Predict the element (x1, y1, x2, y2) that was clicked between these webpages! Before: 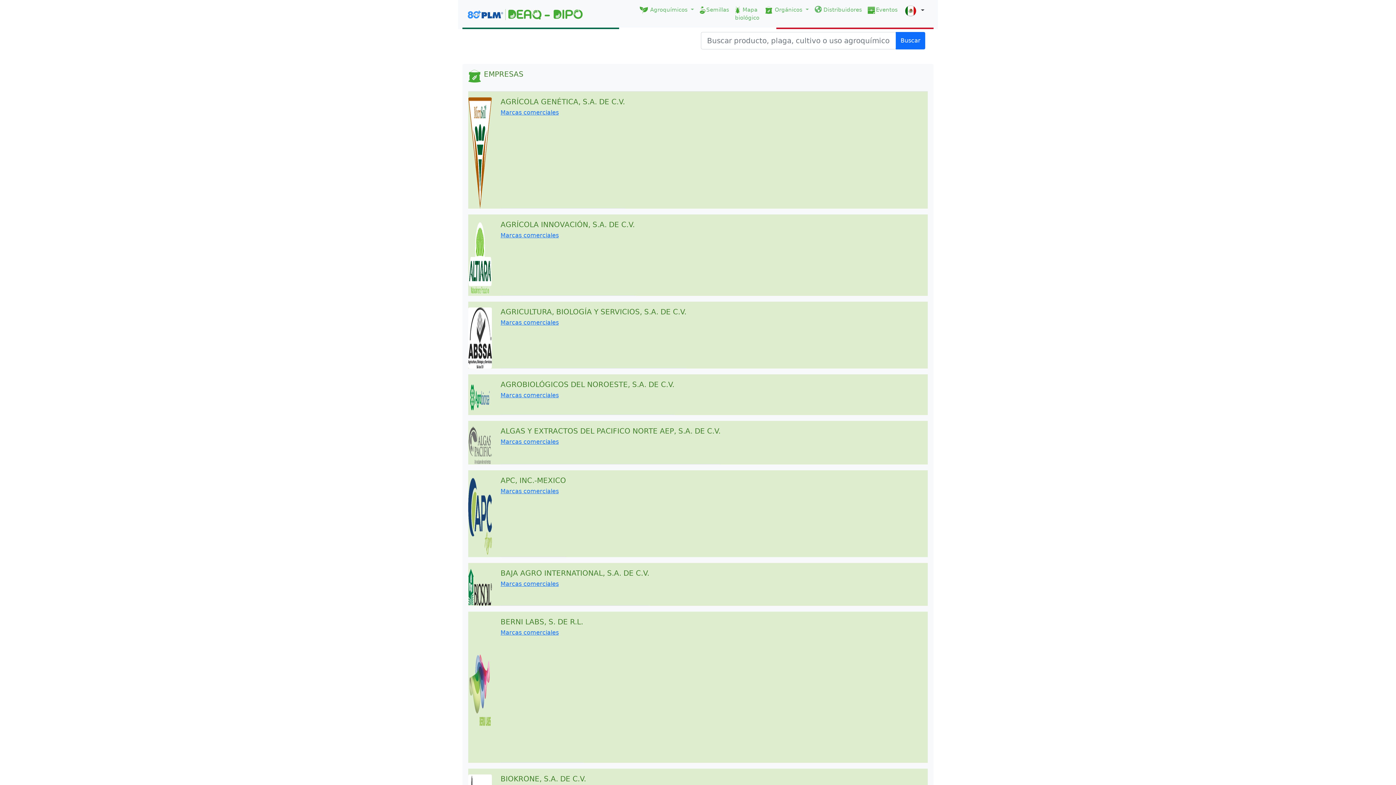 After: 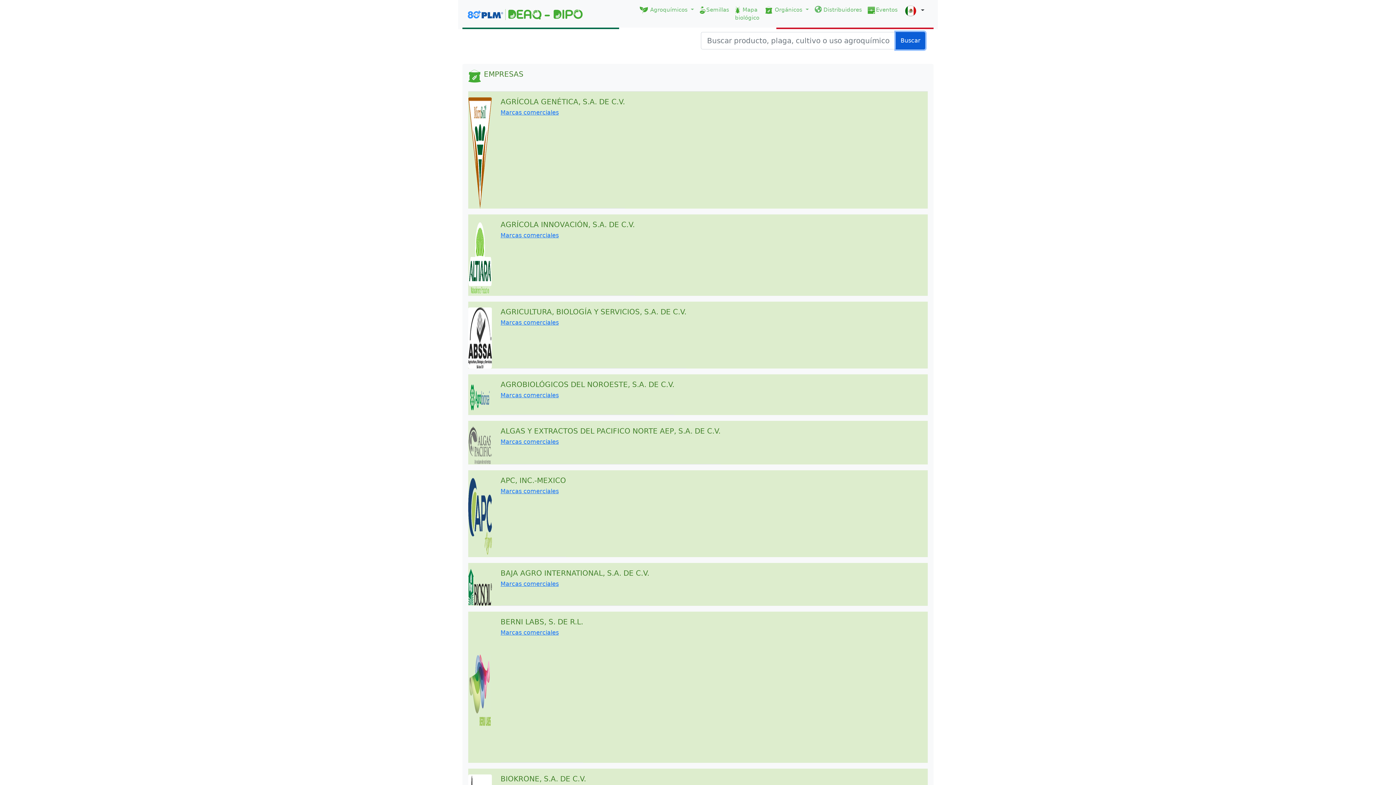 Action: label: Buscar bbox: (896, 32, 925, 49)